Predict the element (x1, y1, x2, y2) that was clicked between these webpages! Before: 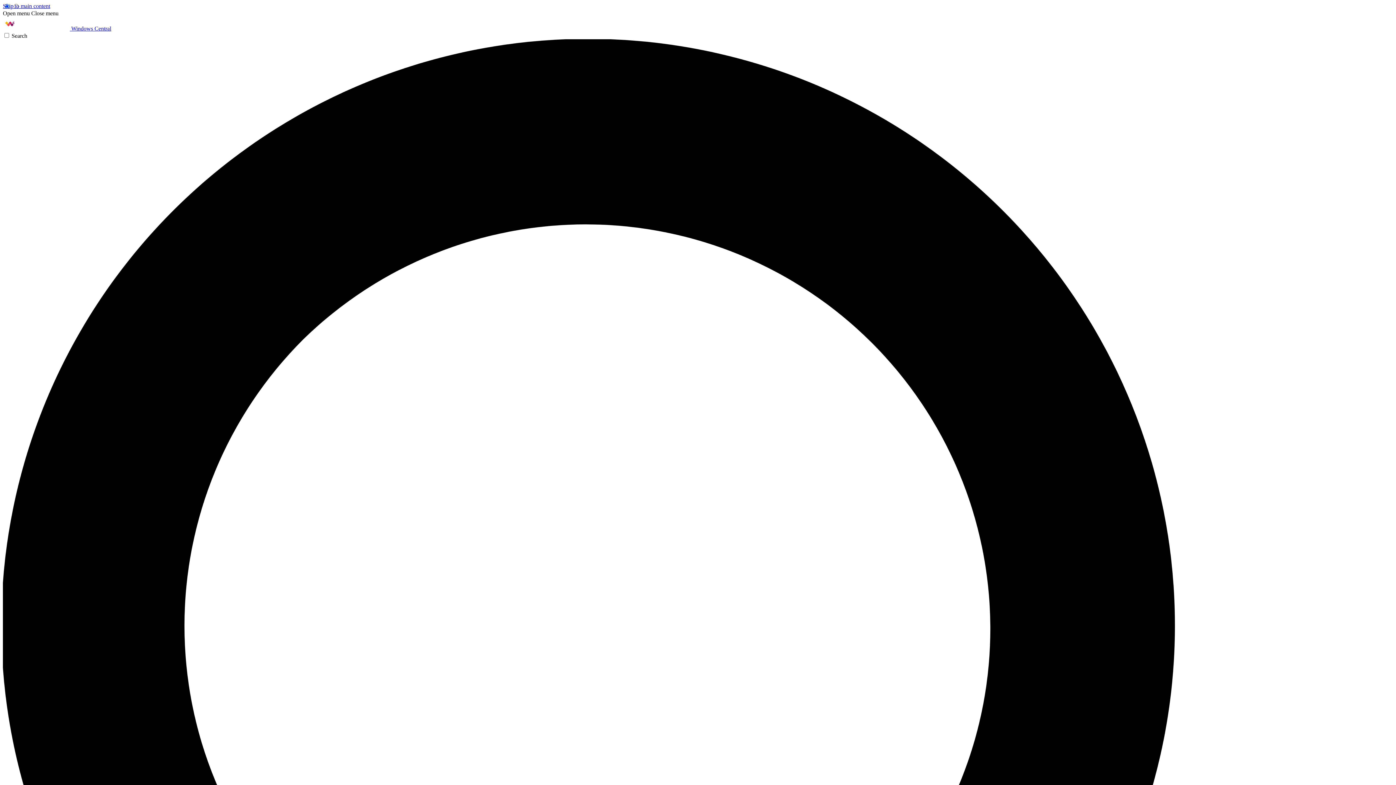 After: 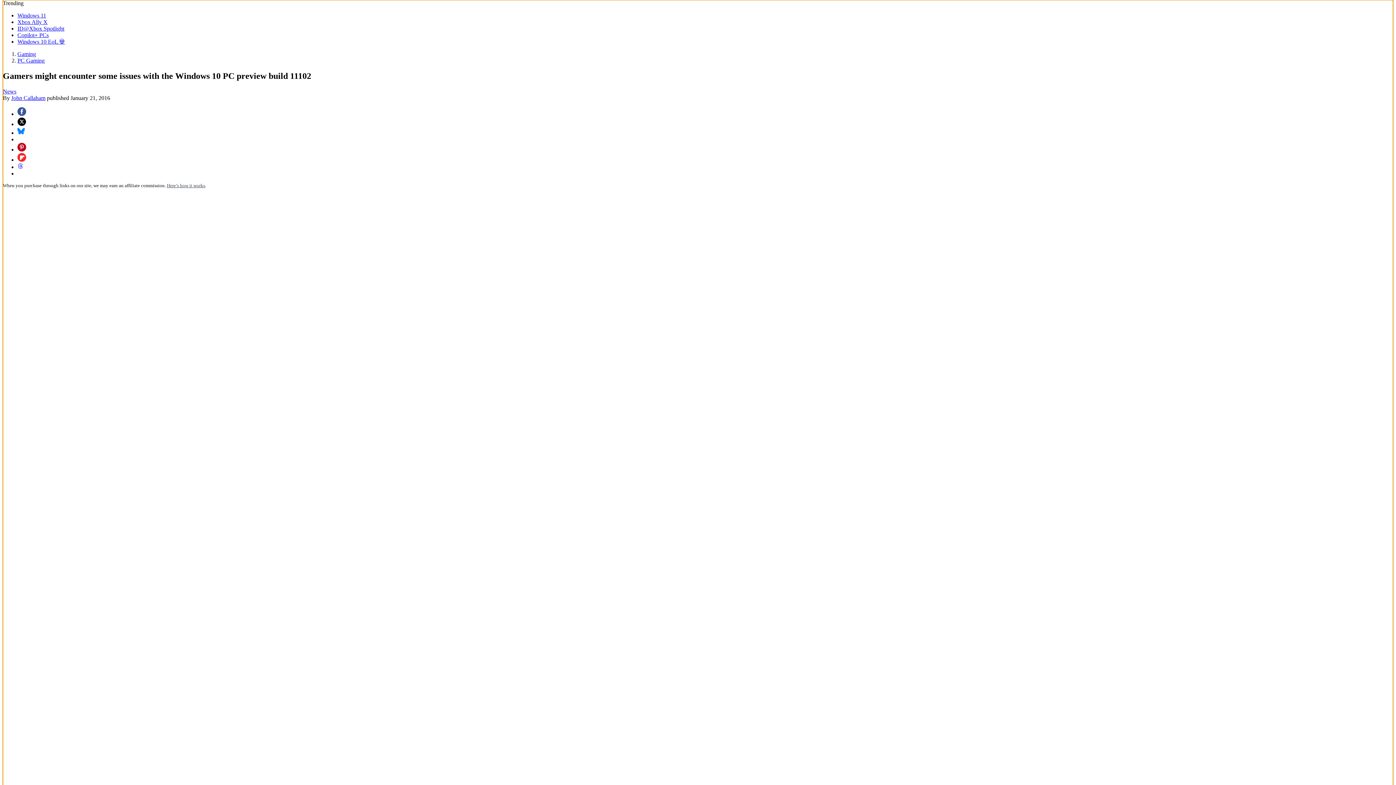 Action: label: Skip to main content bbox: (2, 2, 50, 9)